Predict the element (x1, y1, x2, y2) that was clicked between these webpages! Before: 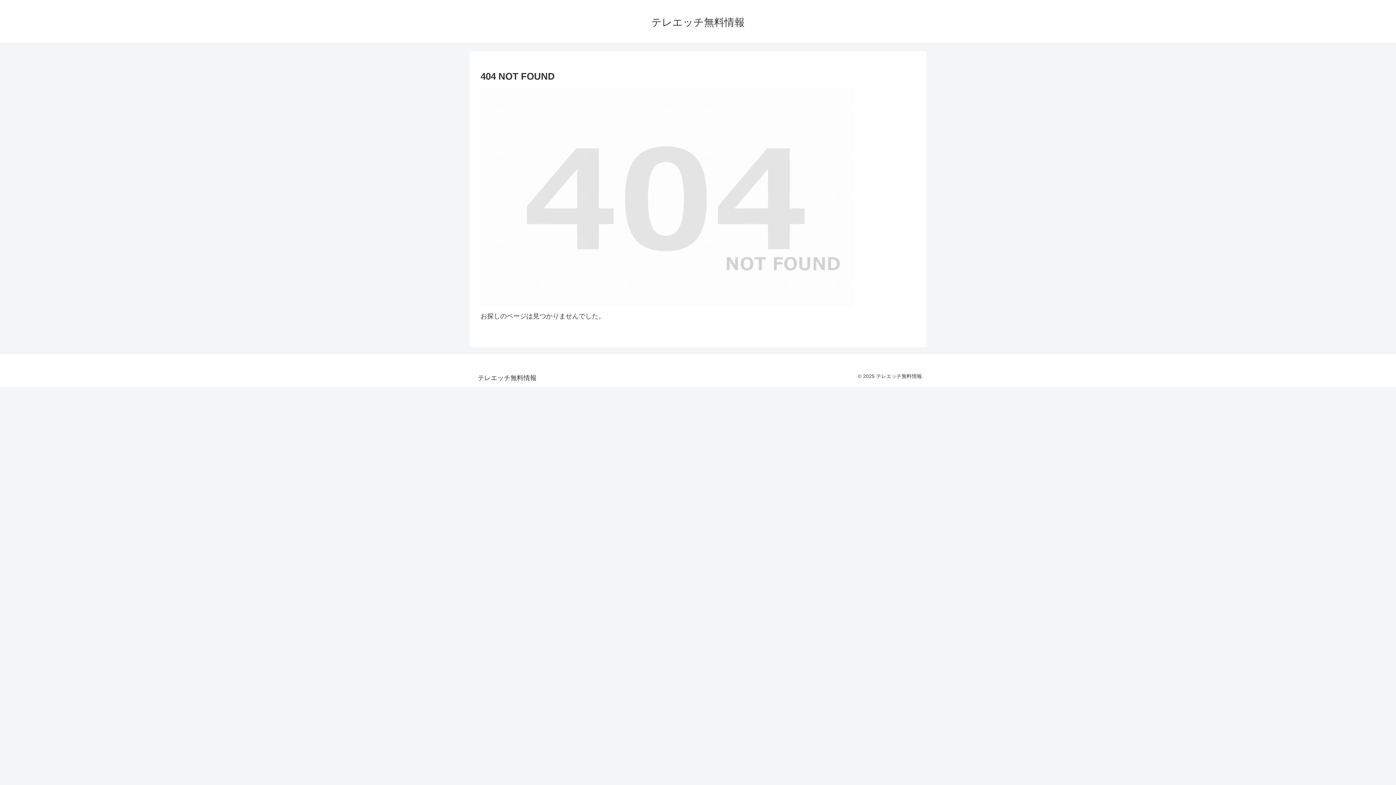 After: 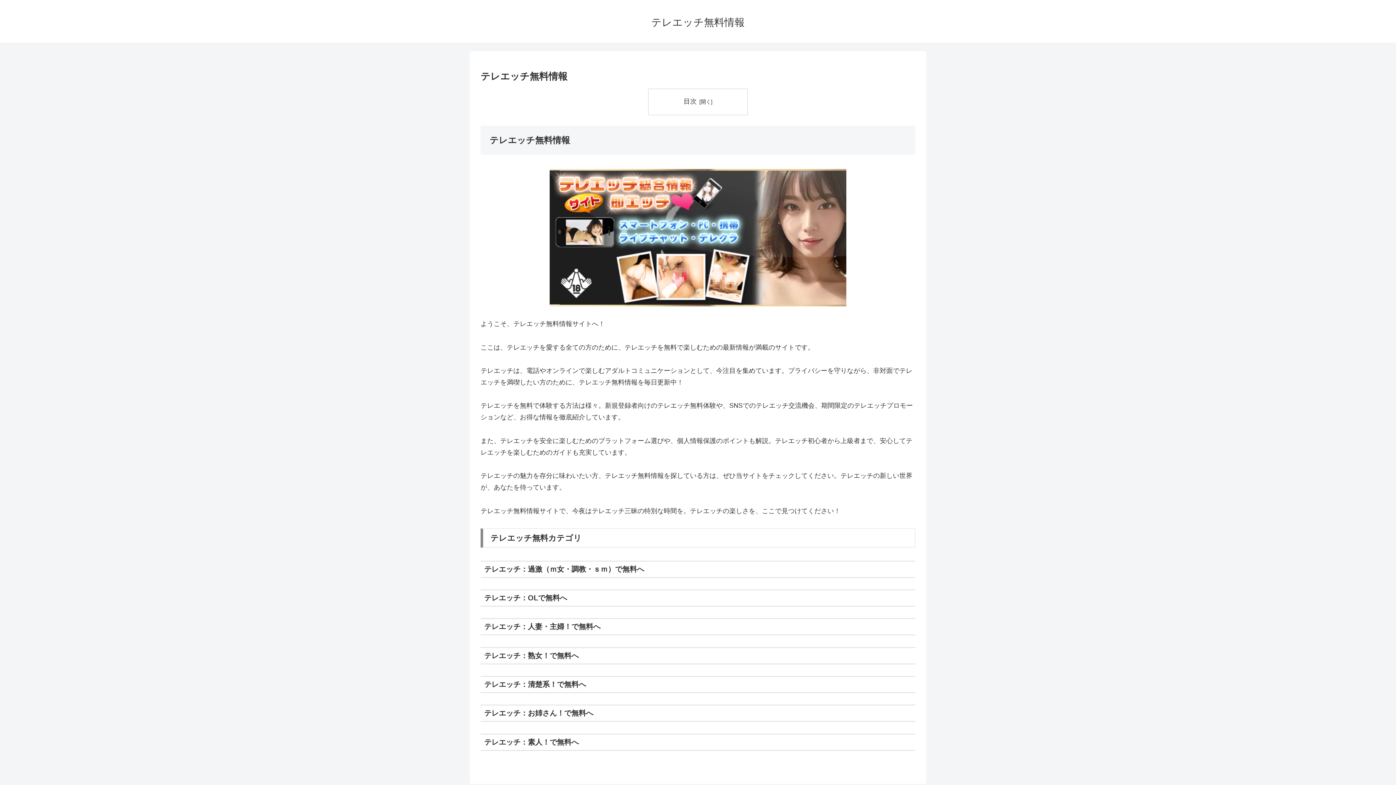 Action: label: テレエッチ無料情報 bbox: (644, 19, 751, 27)